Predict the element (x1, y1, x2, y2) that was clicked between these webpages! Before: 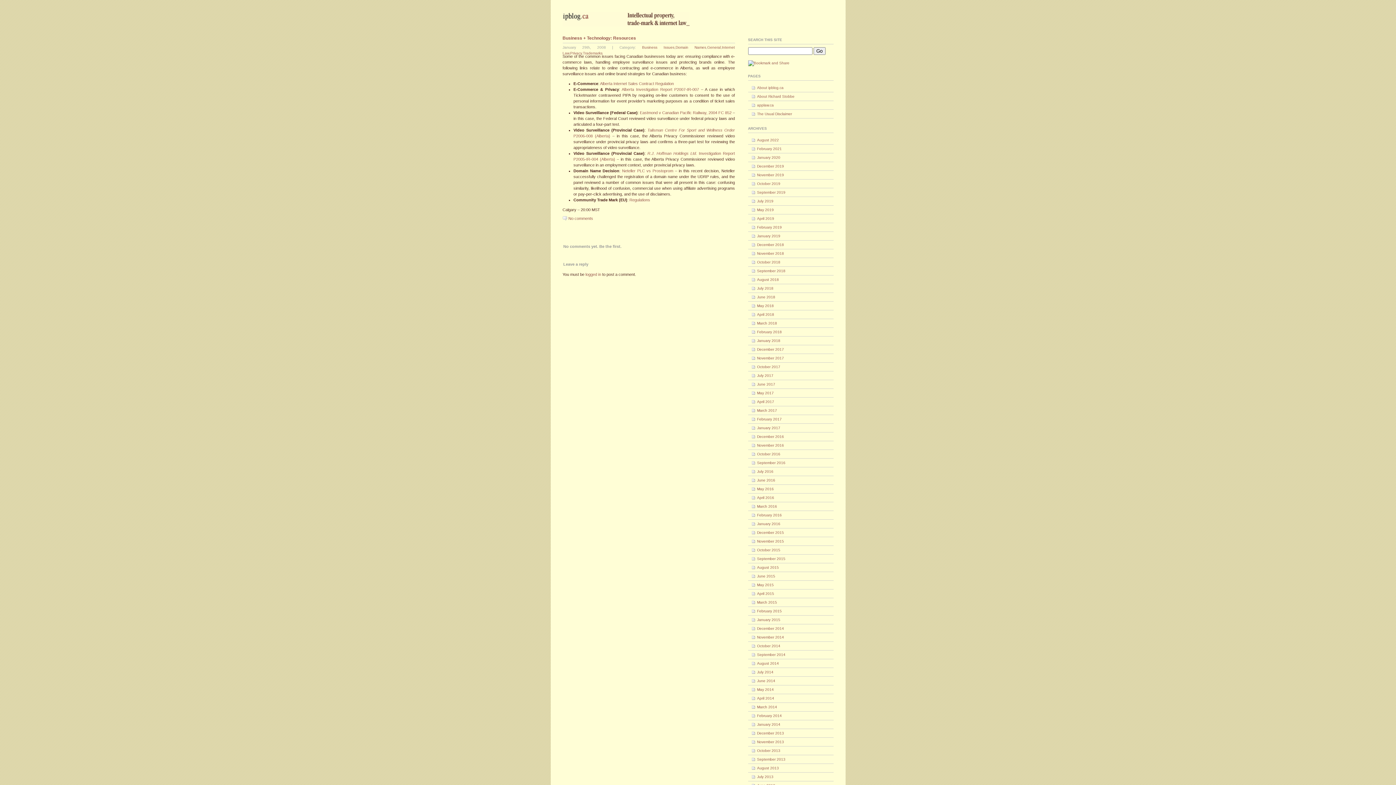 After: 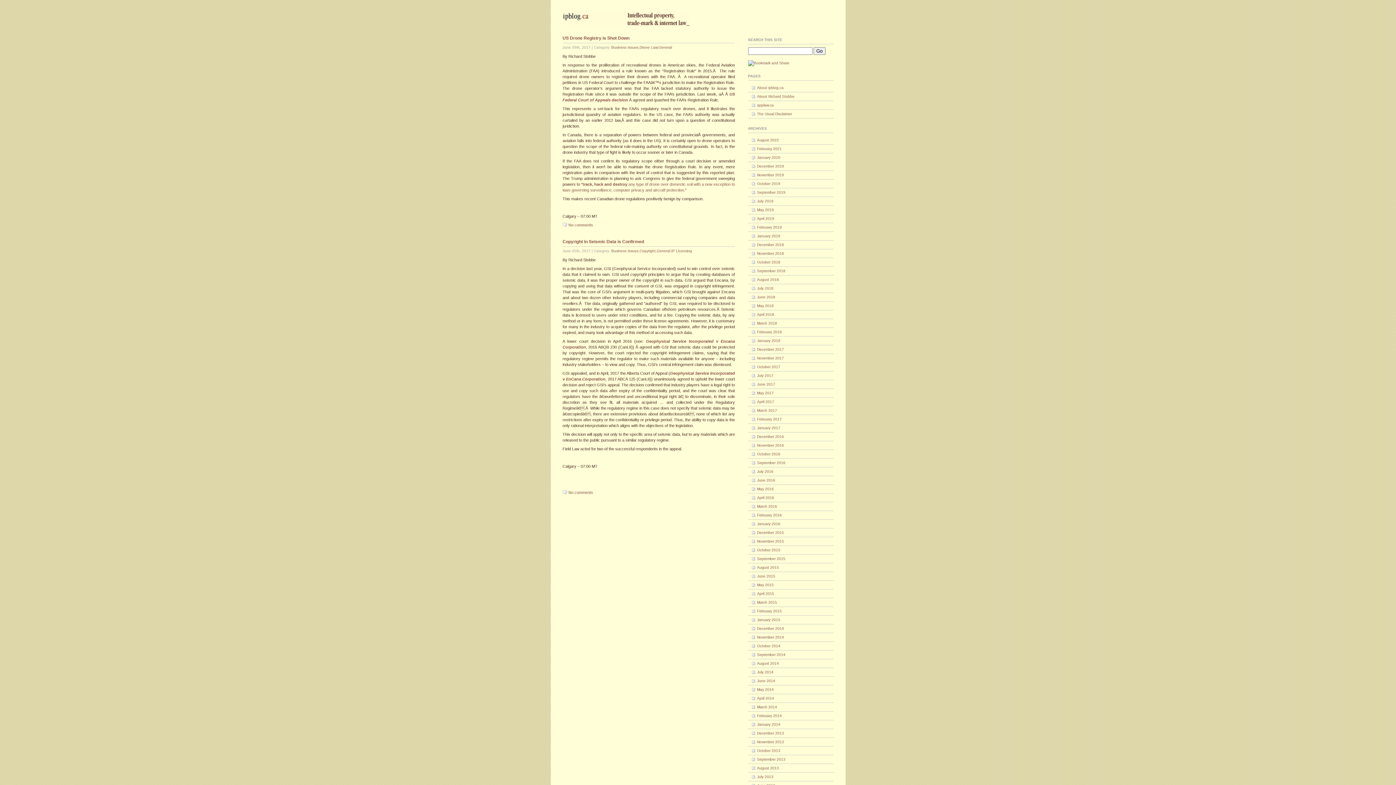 Action: label: June 2017 bbox: (748, 380, 833, 389)